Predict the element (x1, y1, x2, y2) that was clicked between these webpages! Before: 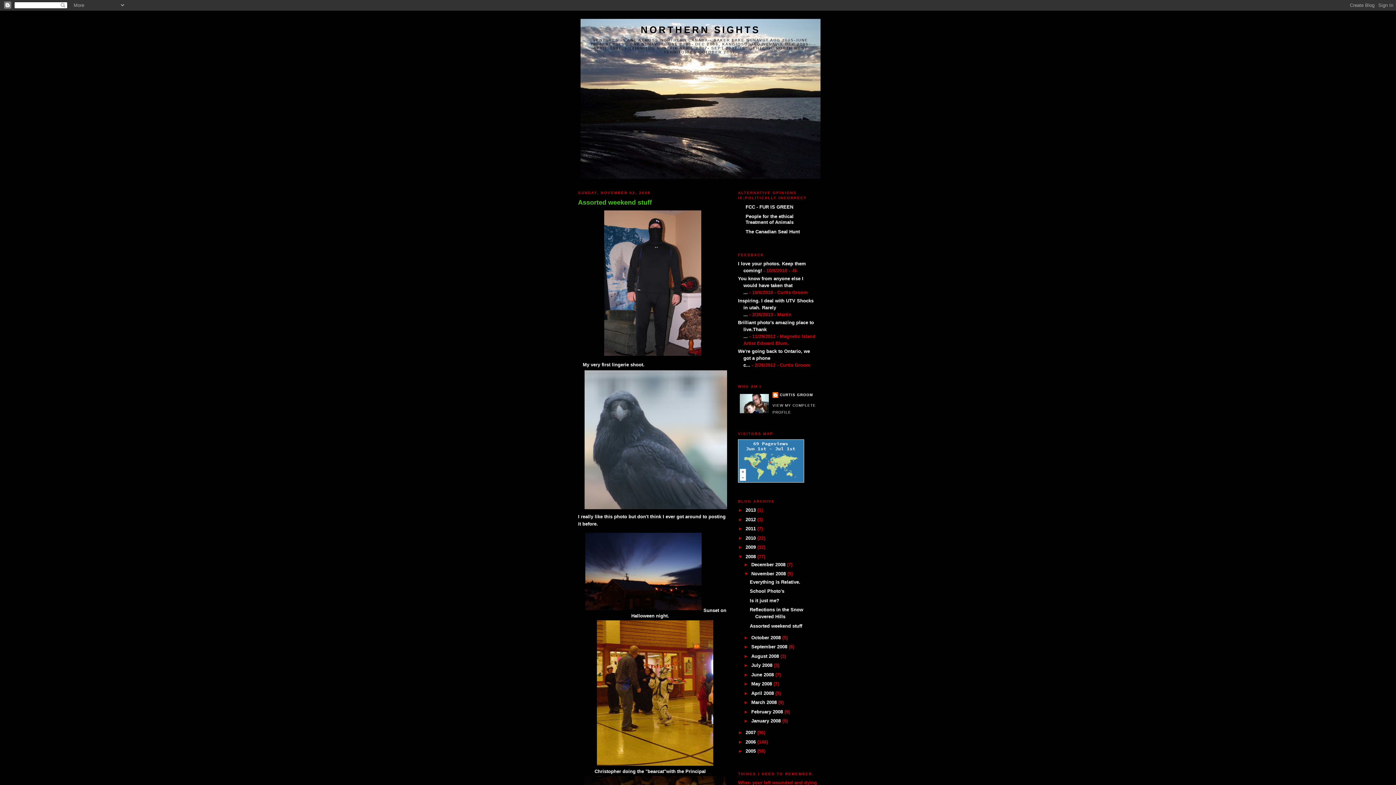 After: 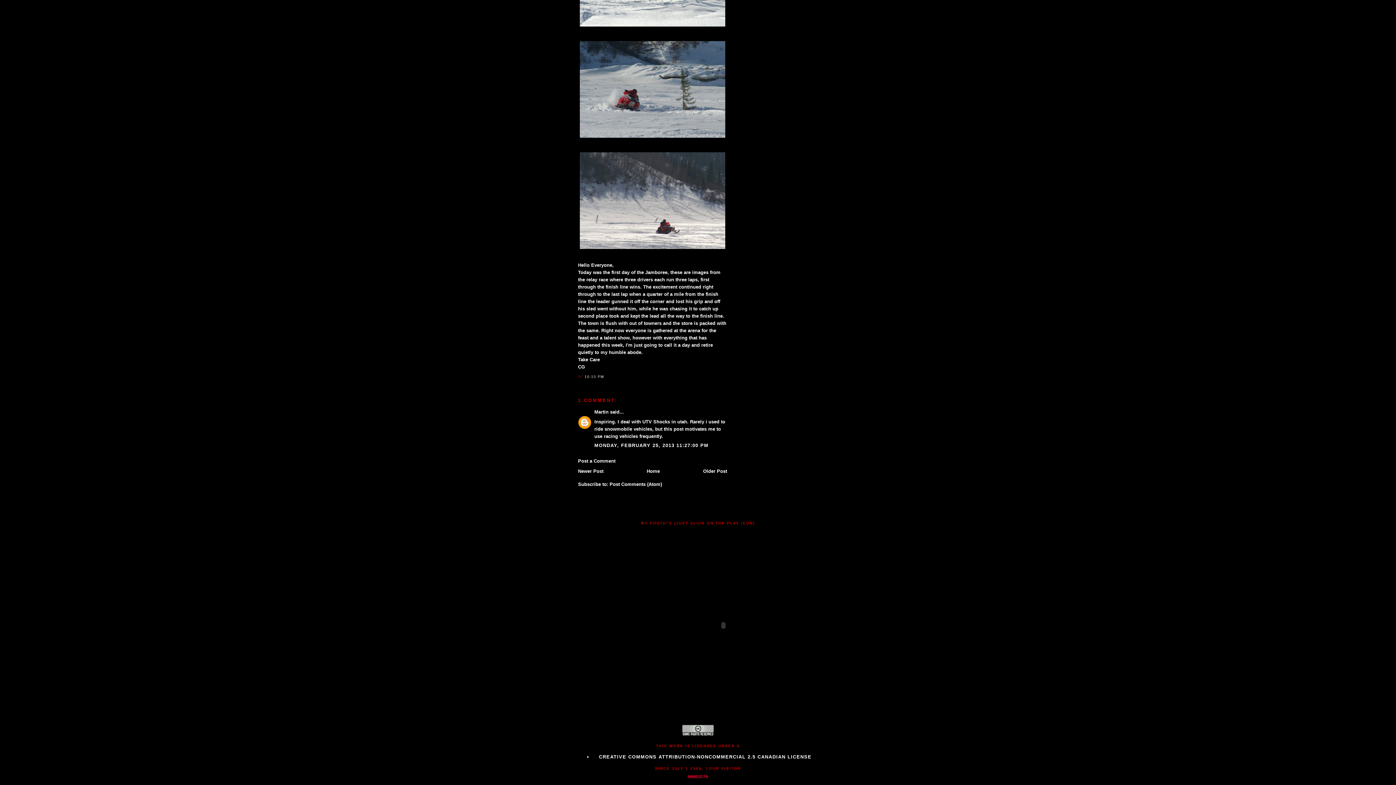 Action: bbox: (738, 298, 813, 317) label: Inspiring. I deal with UTV Shocks in utah. Rarely ...